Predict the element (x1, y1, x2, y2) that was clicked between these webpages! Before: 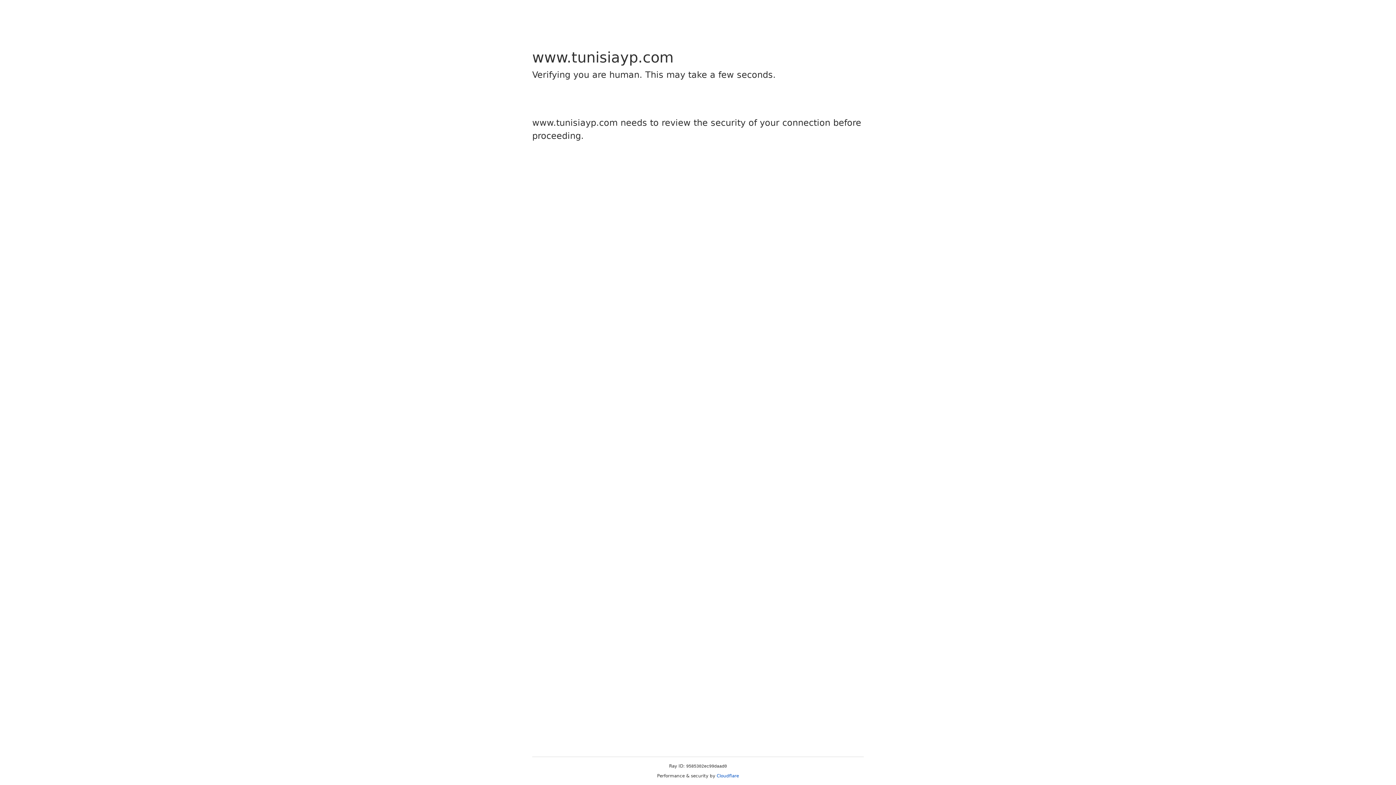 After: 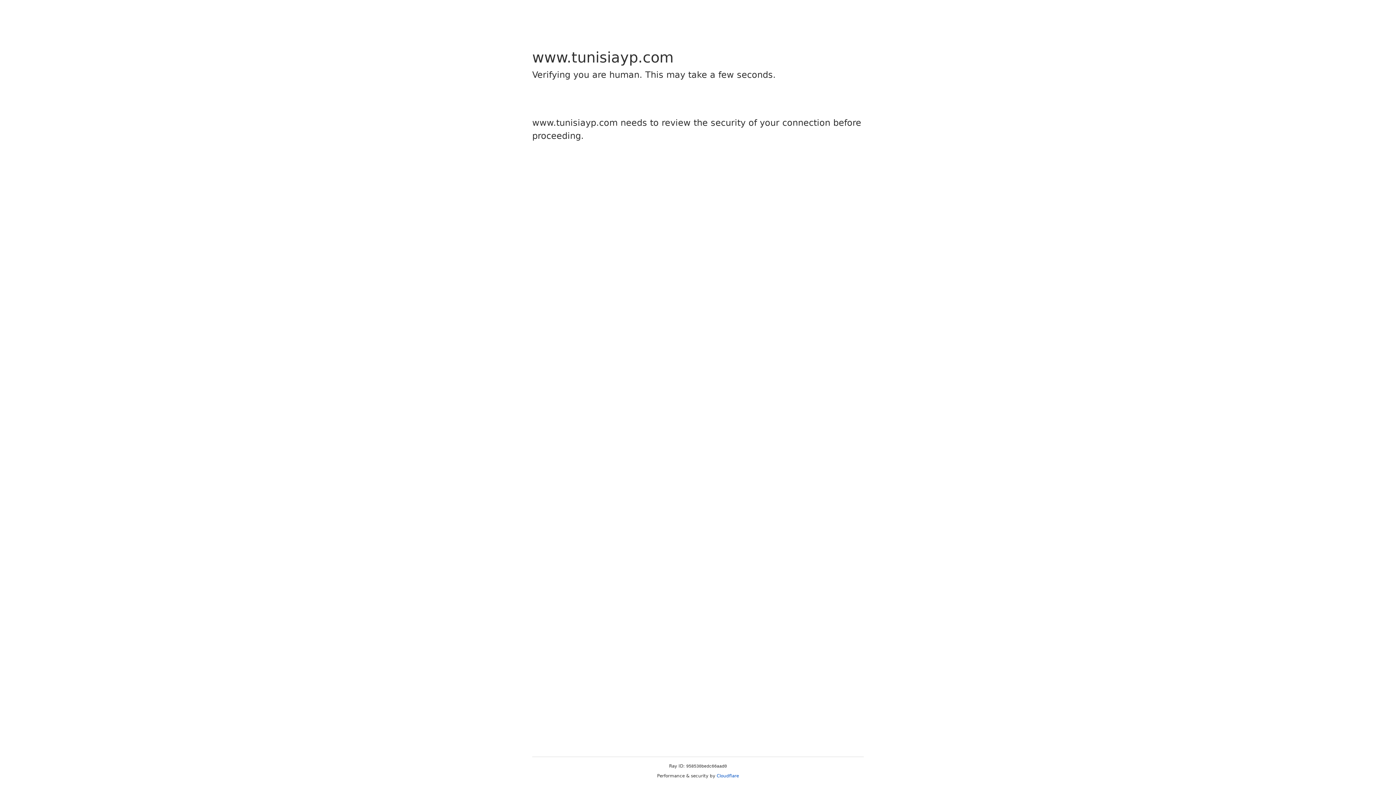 Action: bbox: (716, 773, 739, 778) label: Cloudflare